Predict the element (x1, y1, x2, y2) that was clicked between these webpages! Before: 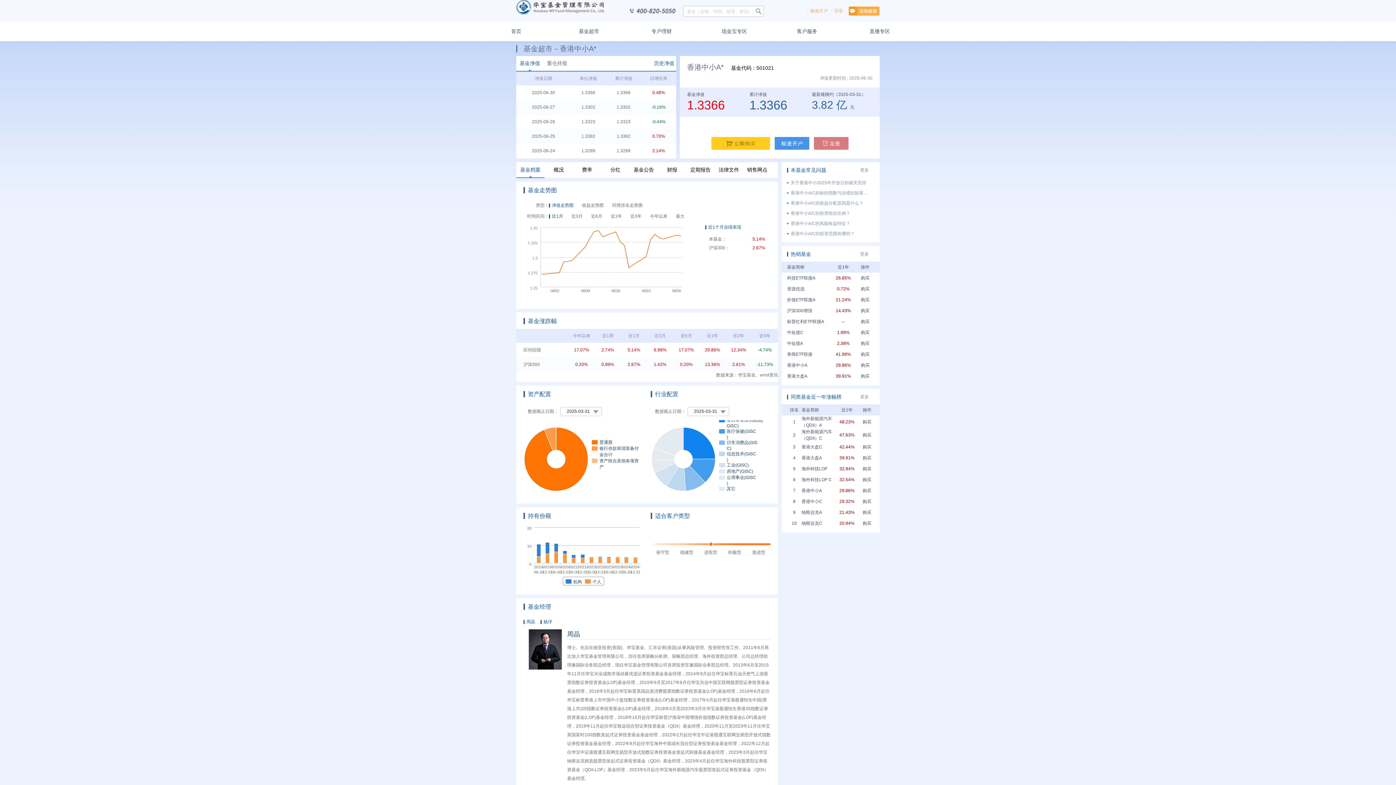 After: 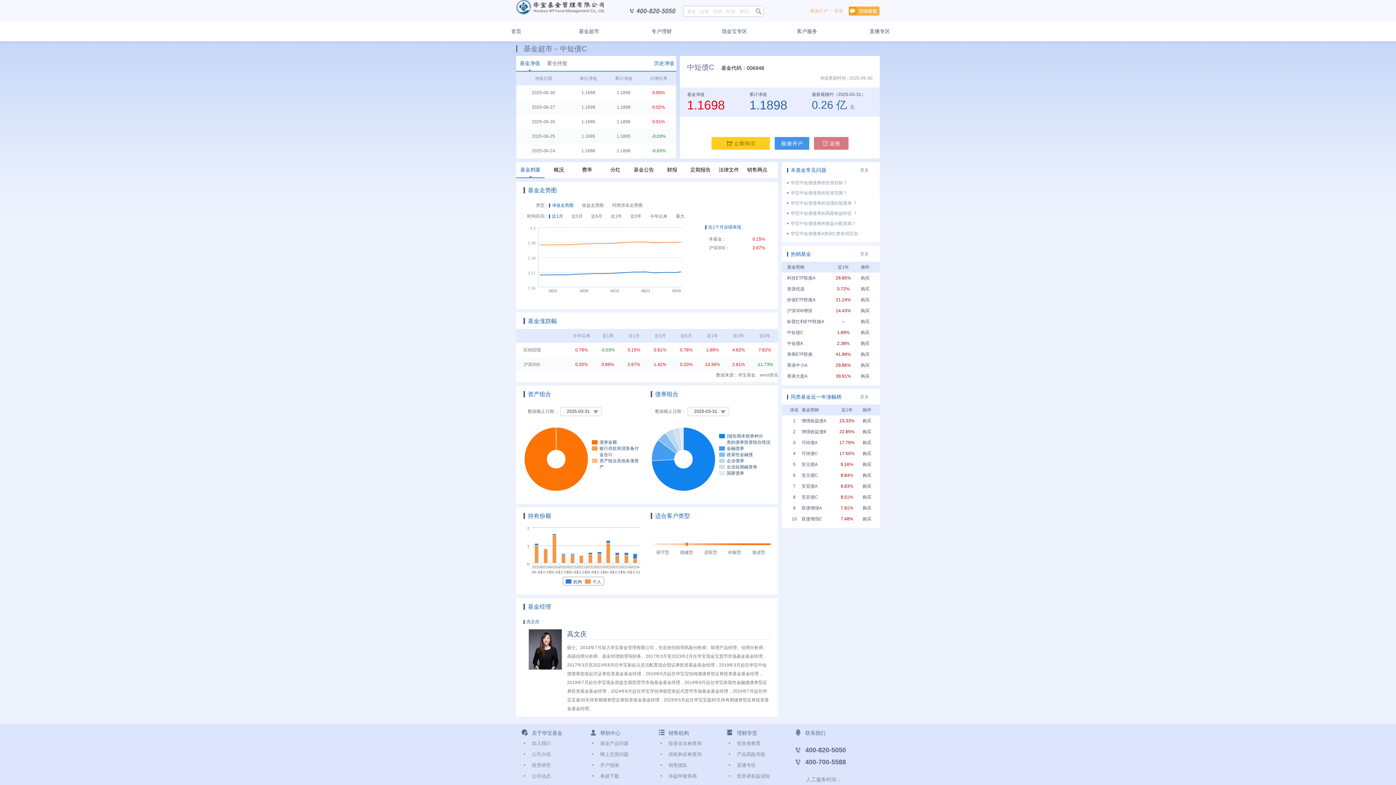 Action: bbox: (787, 330, 803, 335) label: 中短债C